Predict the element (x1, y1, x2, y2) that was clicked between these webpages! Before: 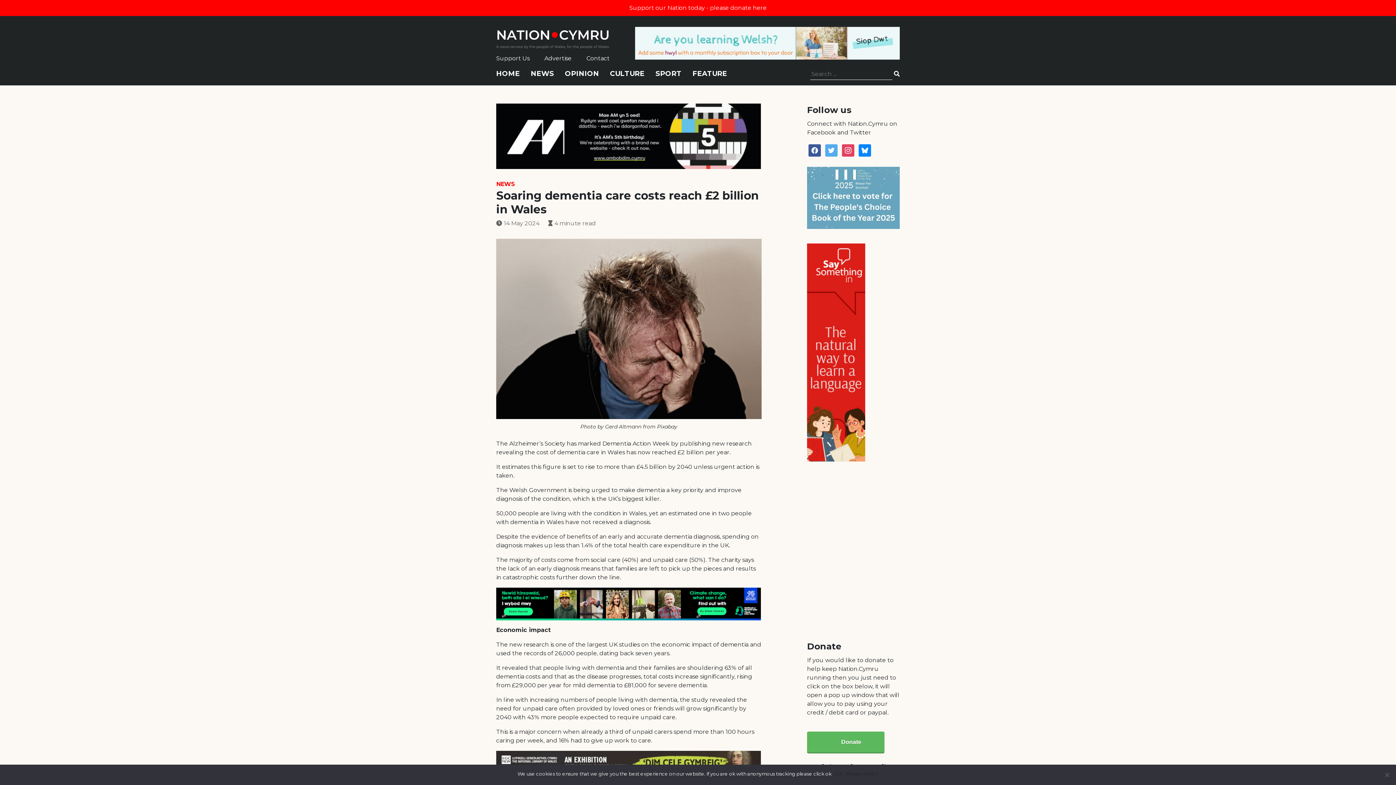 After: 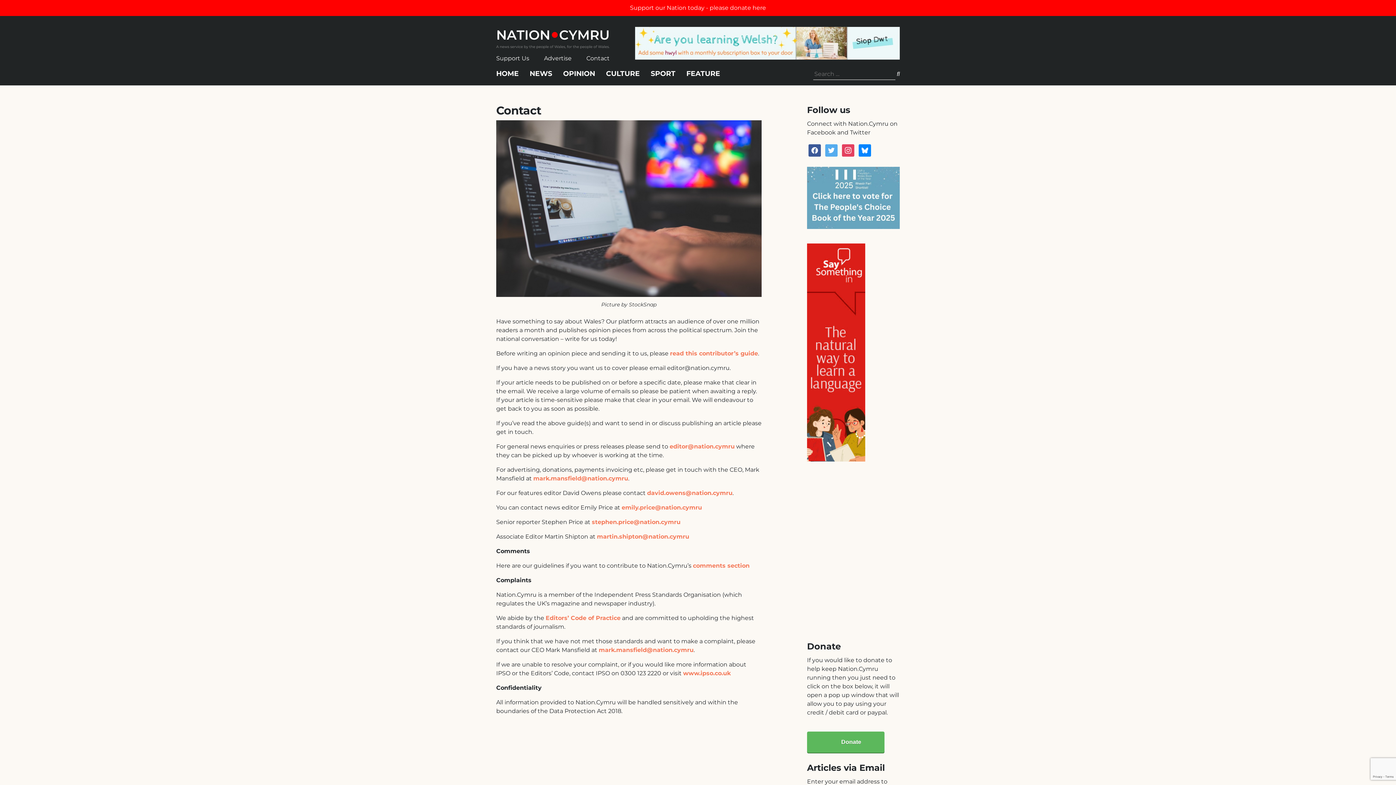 Action: label: Contact bbox: (586, 54, 609, 61)